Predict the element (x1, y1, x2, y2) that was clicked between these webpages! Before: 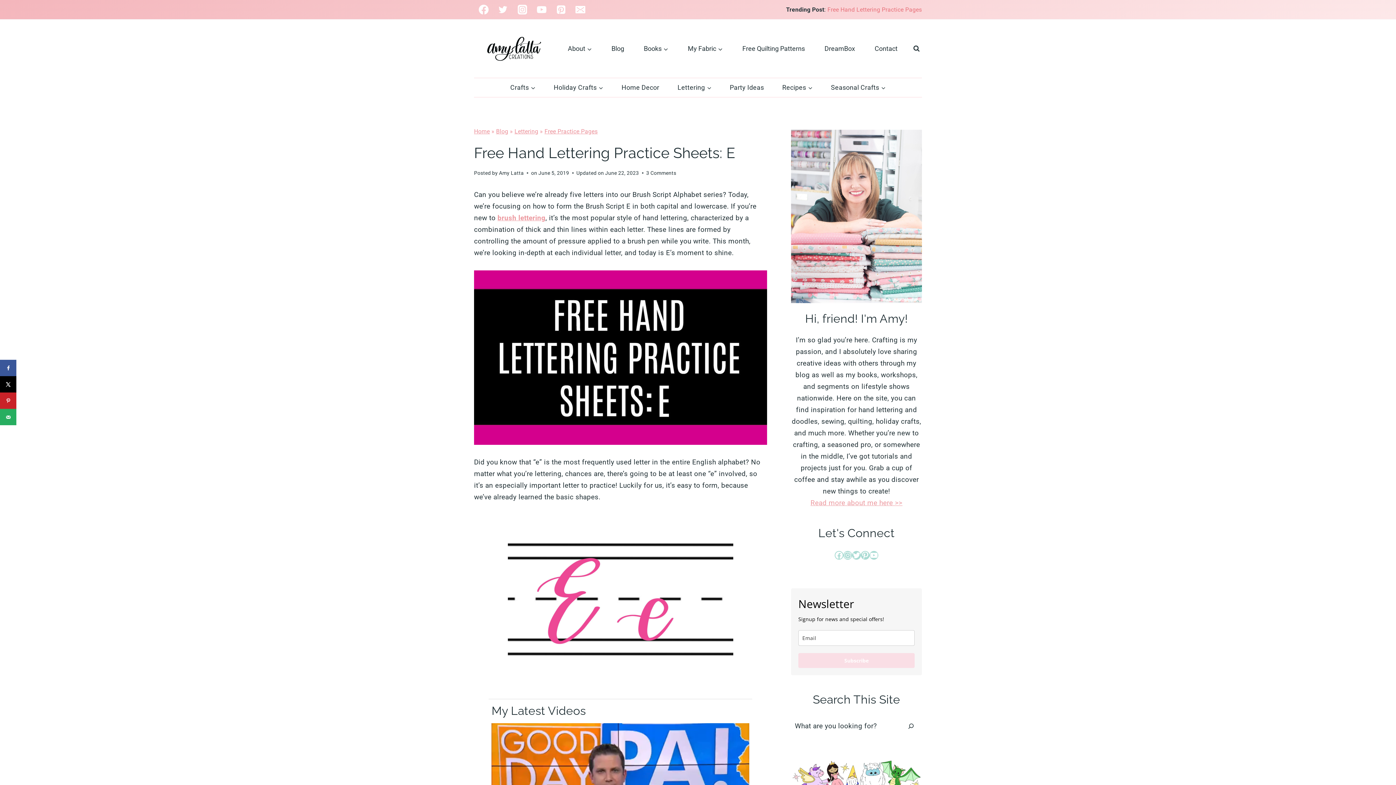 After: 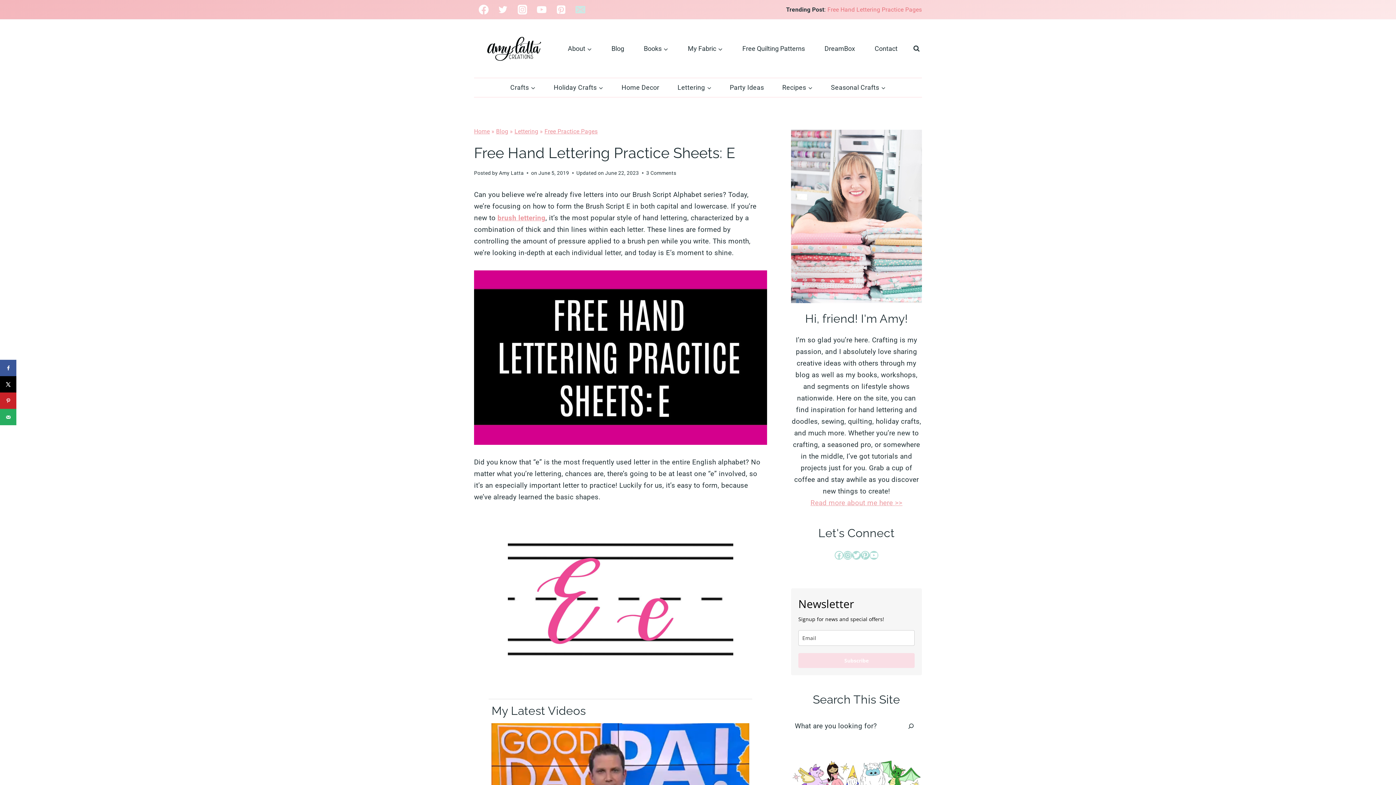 Action: label: Email bbox: (570, 0, 590, 19)